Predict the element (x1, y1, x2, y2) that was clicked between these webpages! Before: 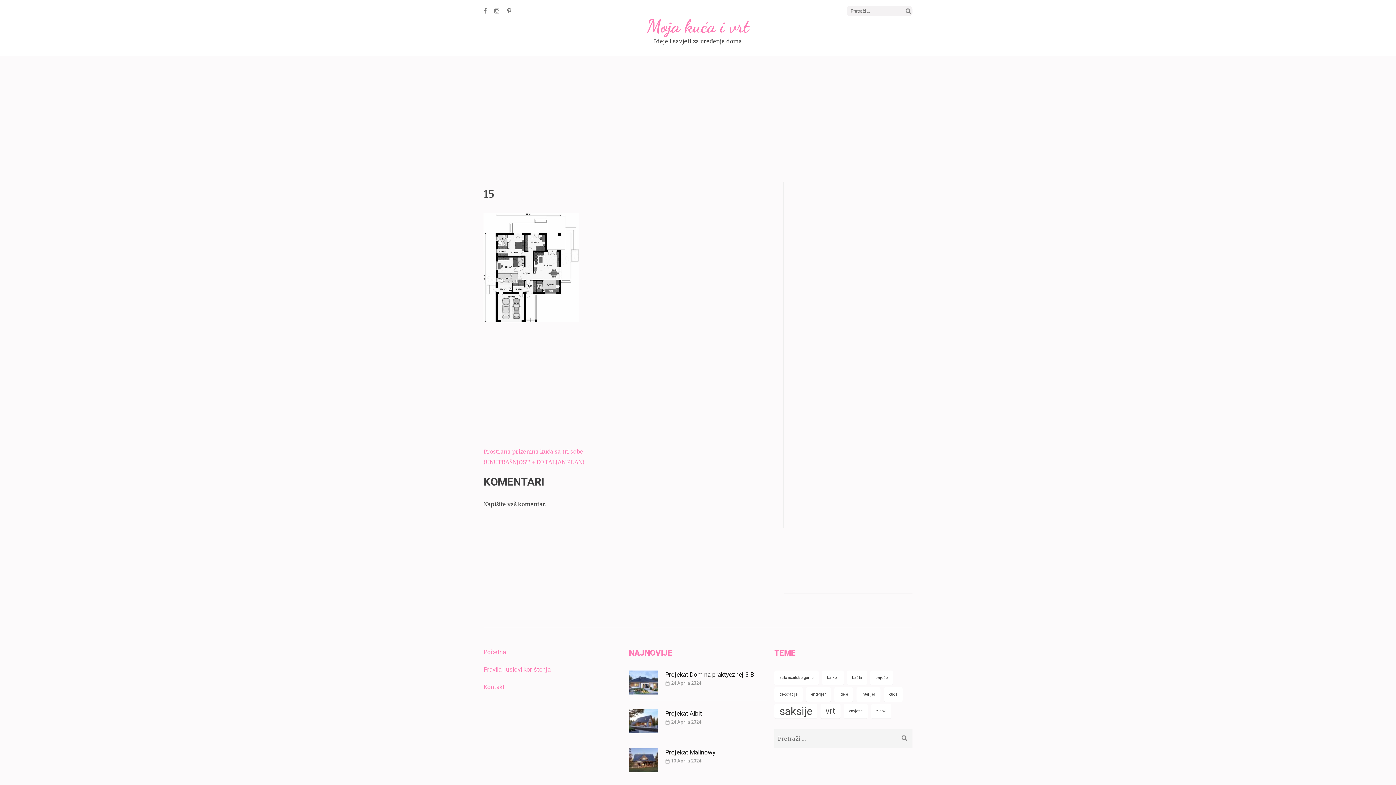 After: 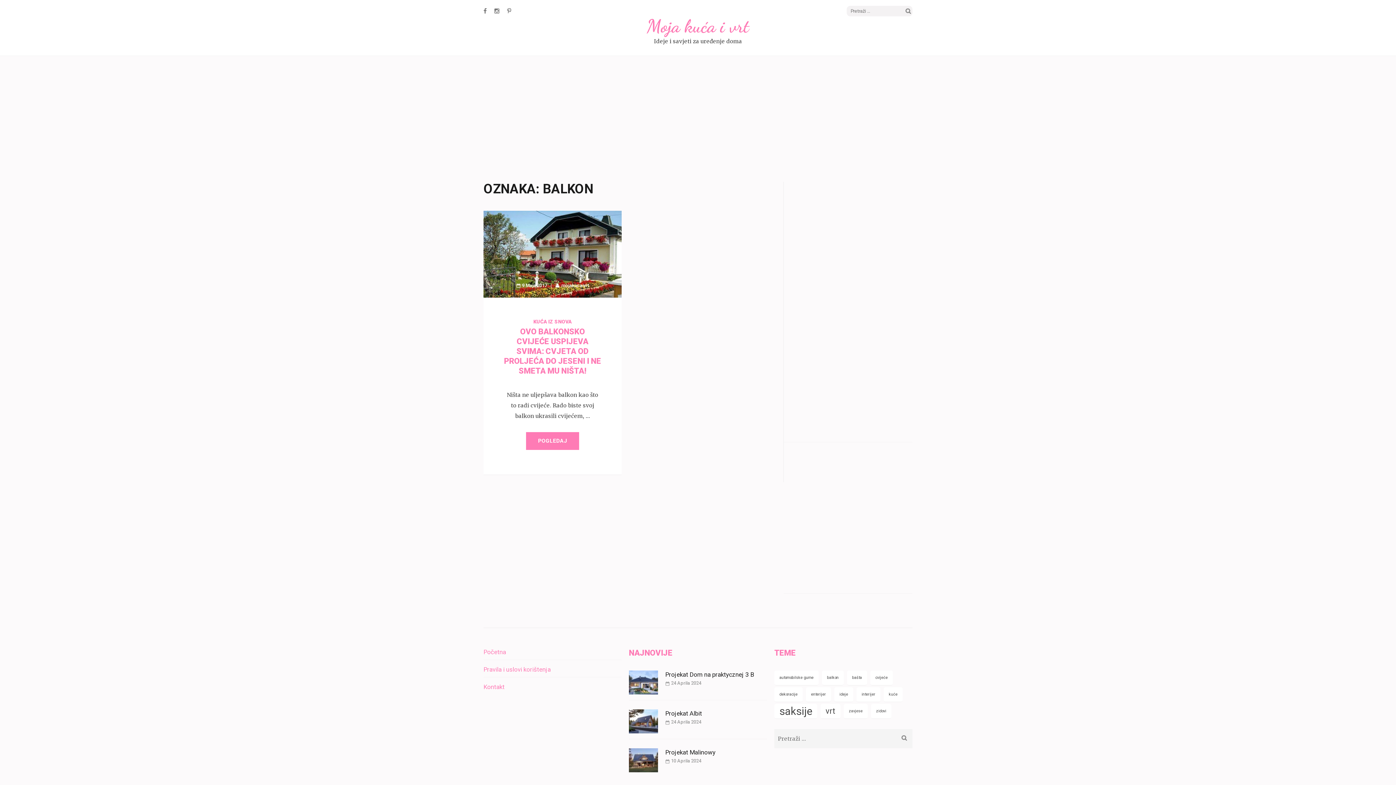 Action: label: balkon (1 stavka) bbox: (822, 670, 843, 685)